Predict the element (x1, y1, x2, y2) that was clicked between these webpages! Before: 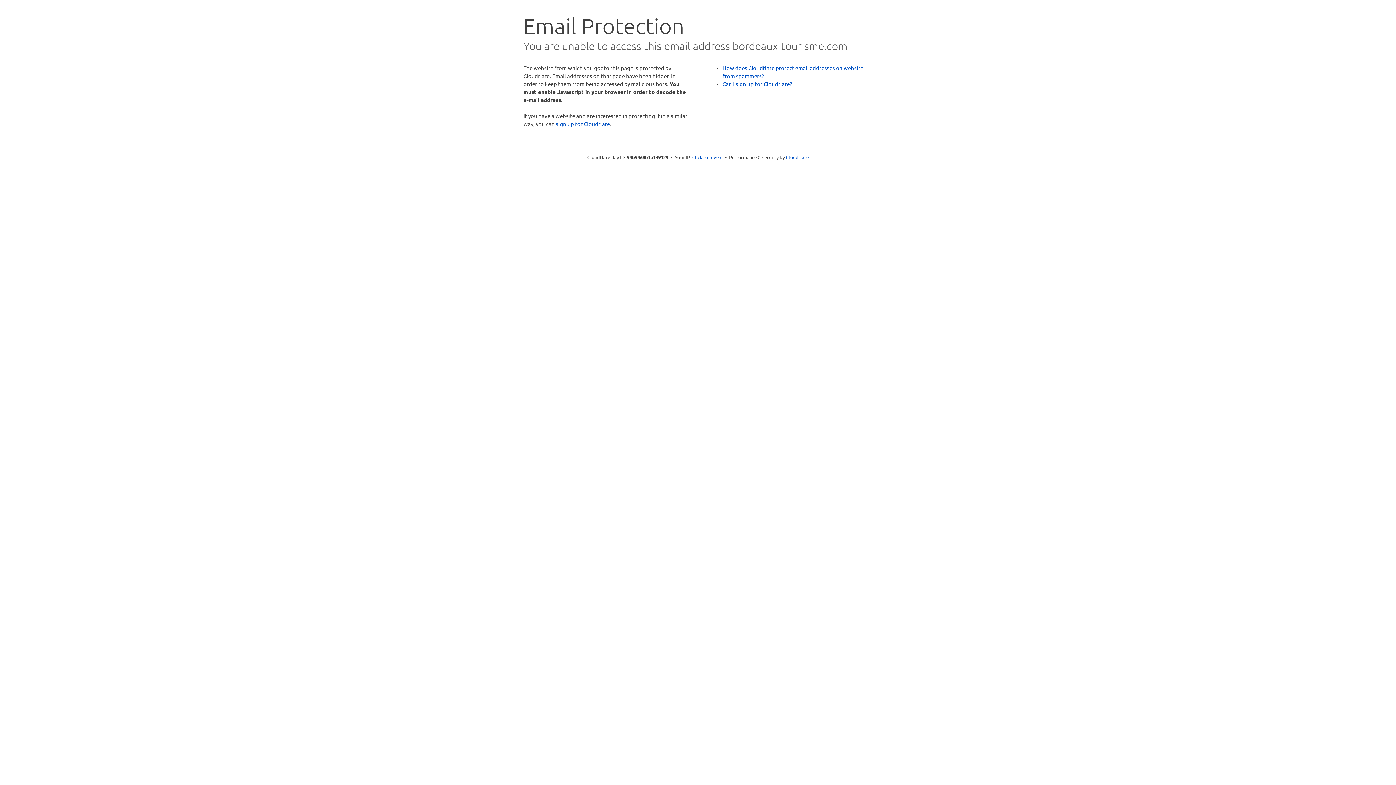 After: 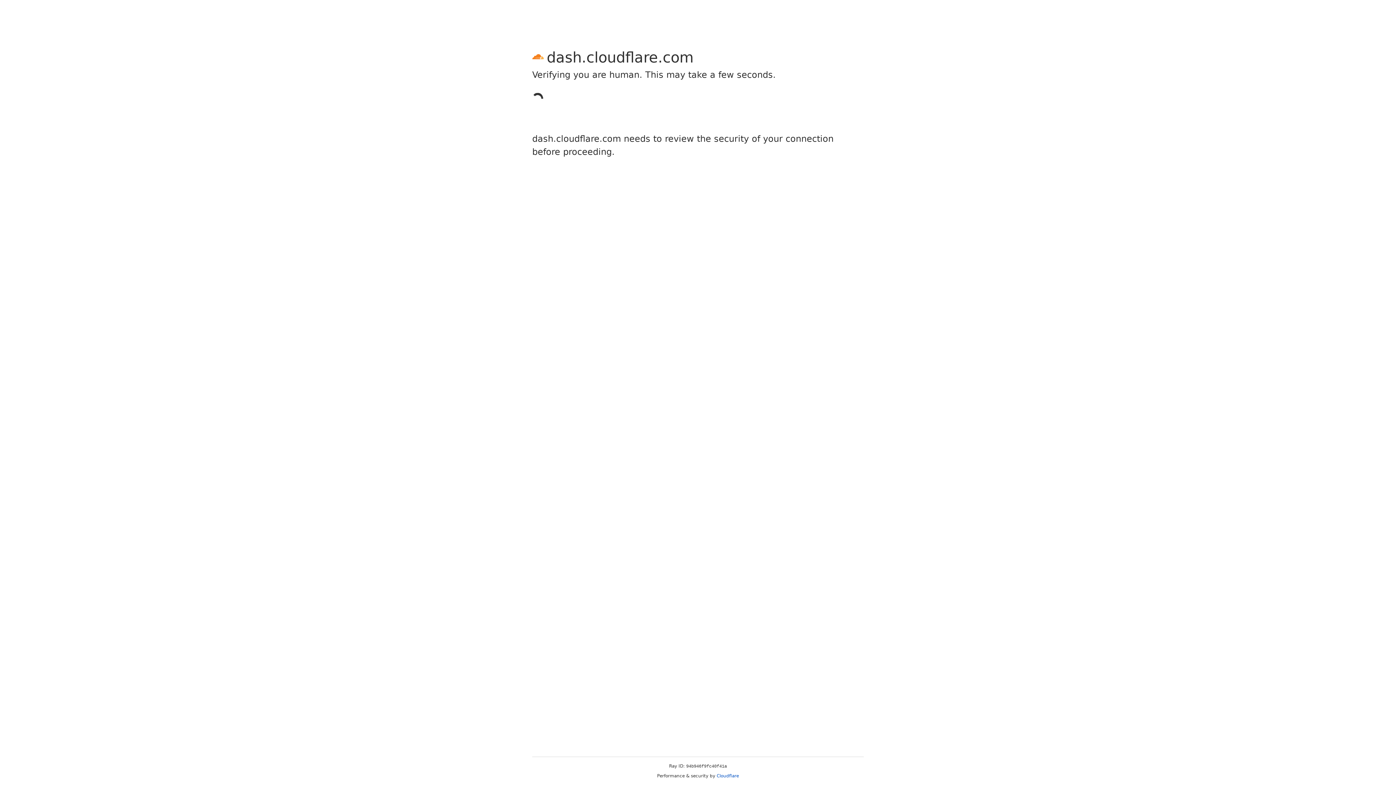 Action: bbox: (556, 120, 610, 127) label: sign up for Cloudflare